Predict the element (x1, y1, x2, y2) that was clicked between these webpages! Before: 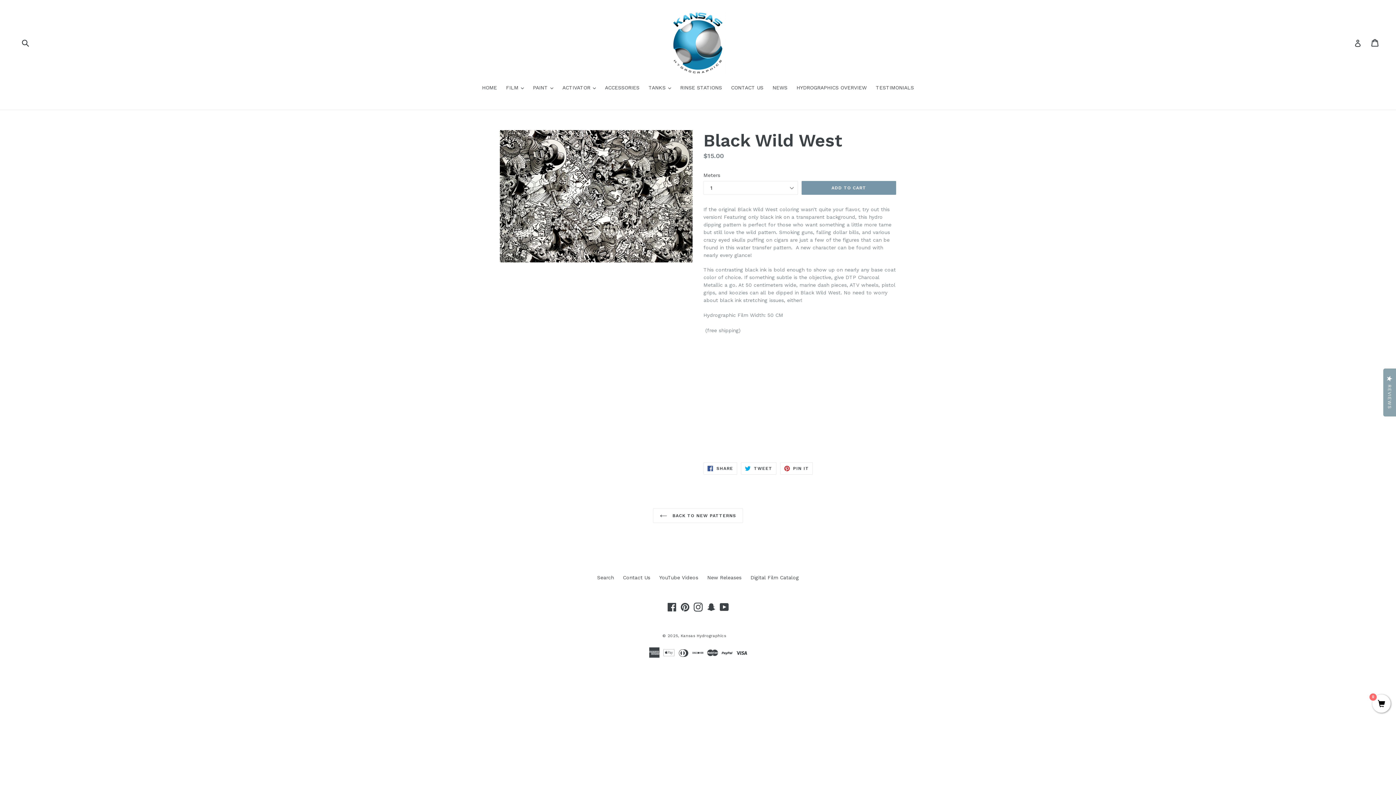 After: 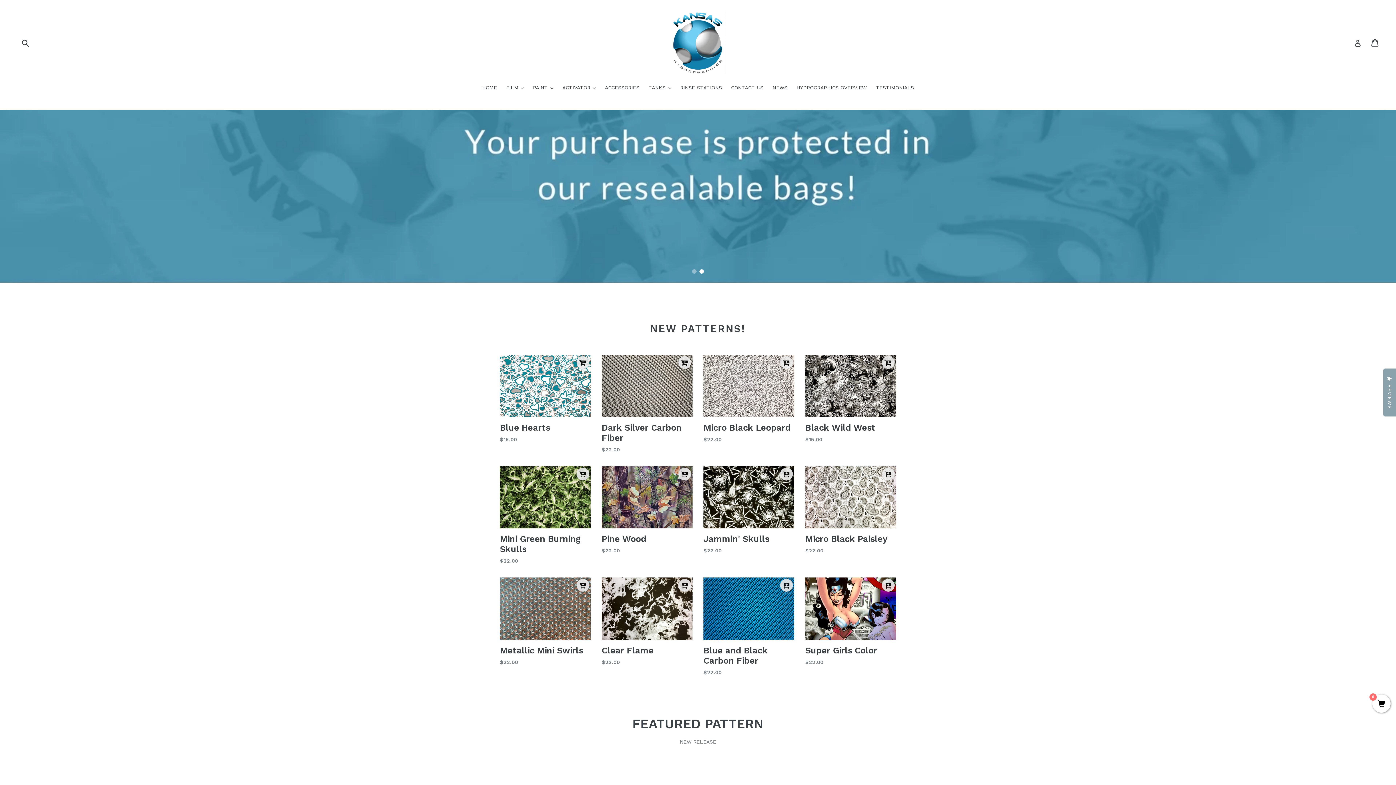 Action: bbox: (671, 10, 725, 74)